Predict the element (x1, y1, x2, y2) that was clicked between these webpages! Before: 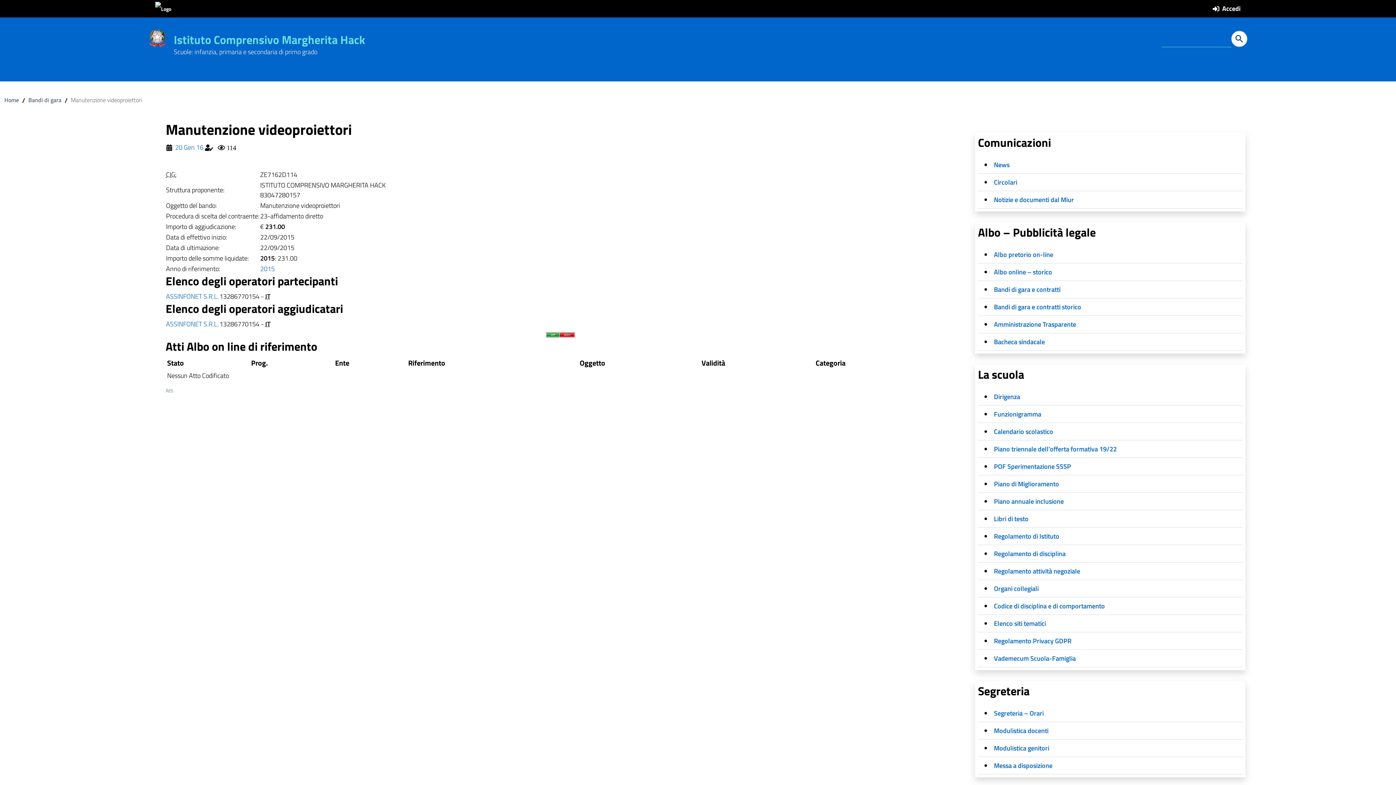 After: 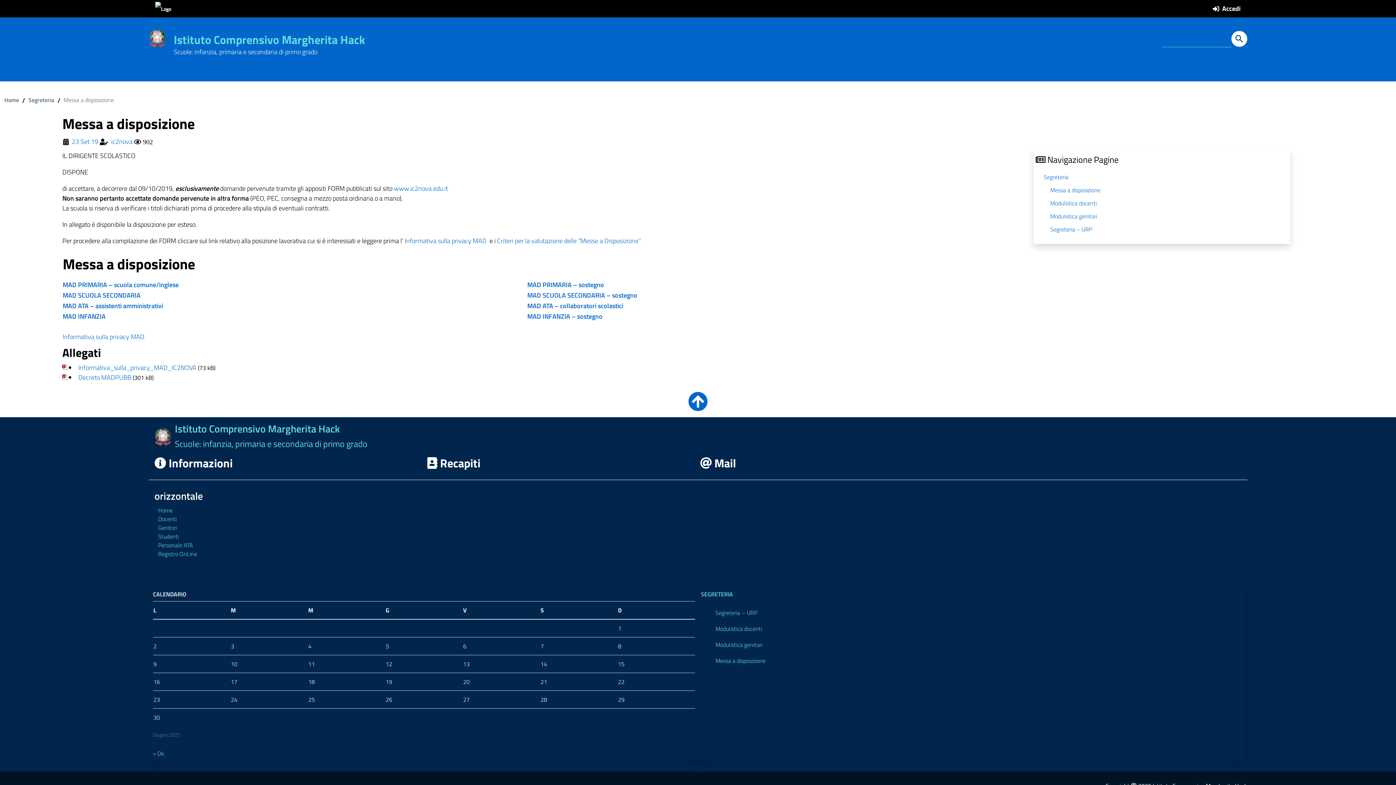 Action: label: Messa a disposizione bbox: (994, 761, 1052, 770)